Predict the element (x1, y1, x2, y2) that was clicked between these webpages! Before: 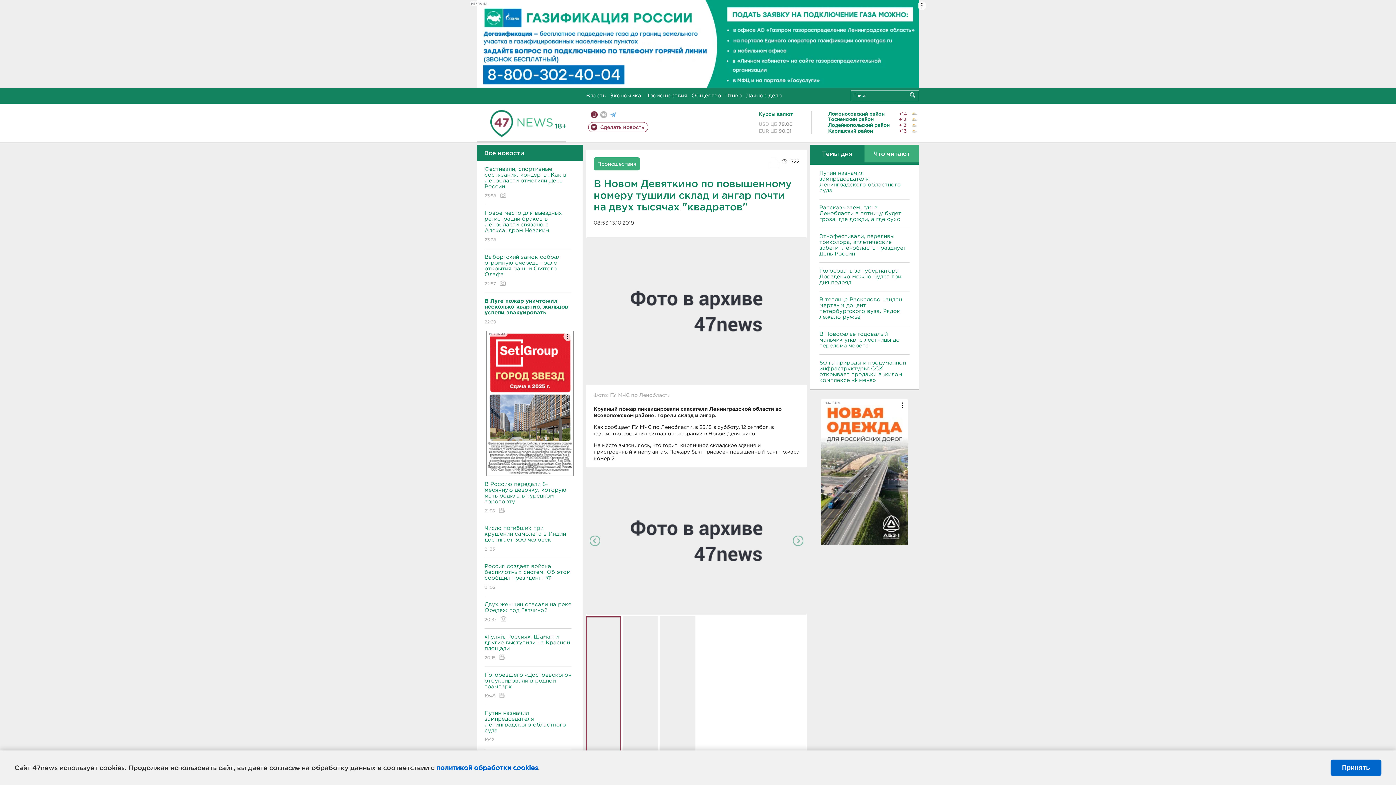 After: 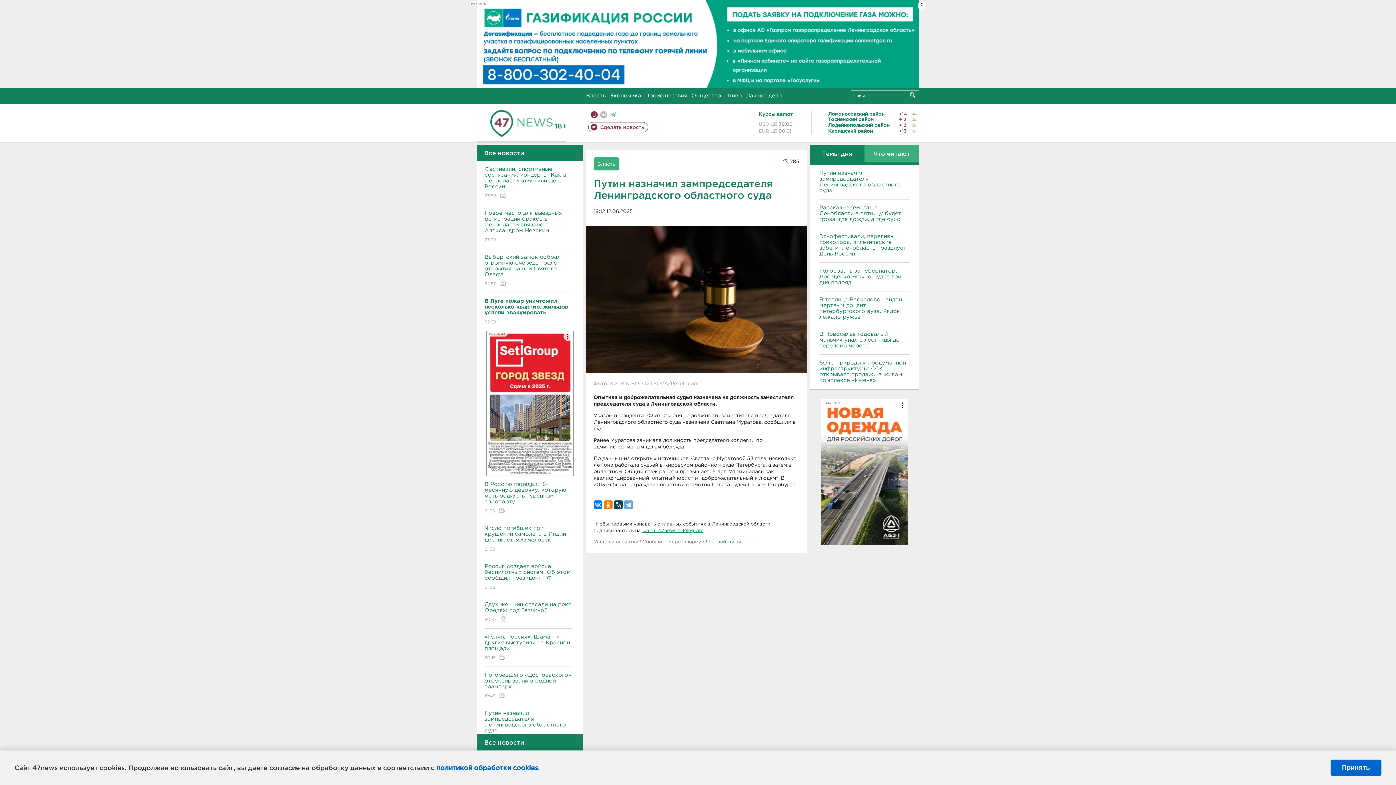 Action: bbox: (484, 705, 571, 749) label: Путин назначил зампредседателя Ленинградского областного суда
19:12